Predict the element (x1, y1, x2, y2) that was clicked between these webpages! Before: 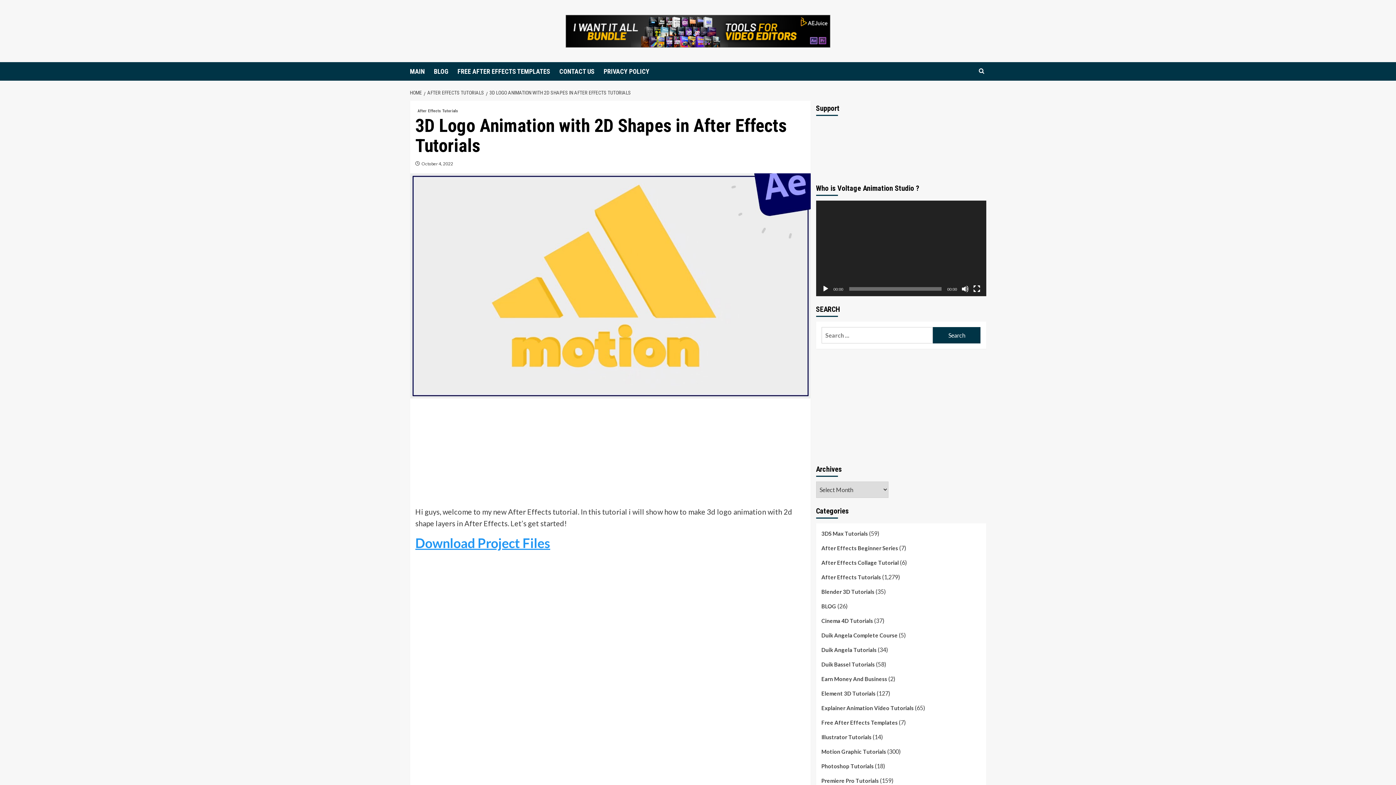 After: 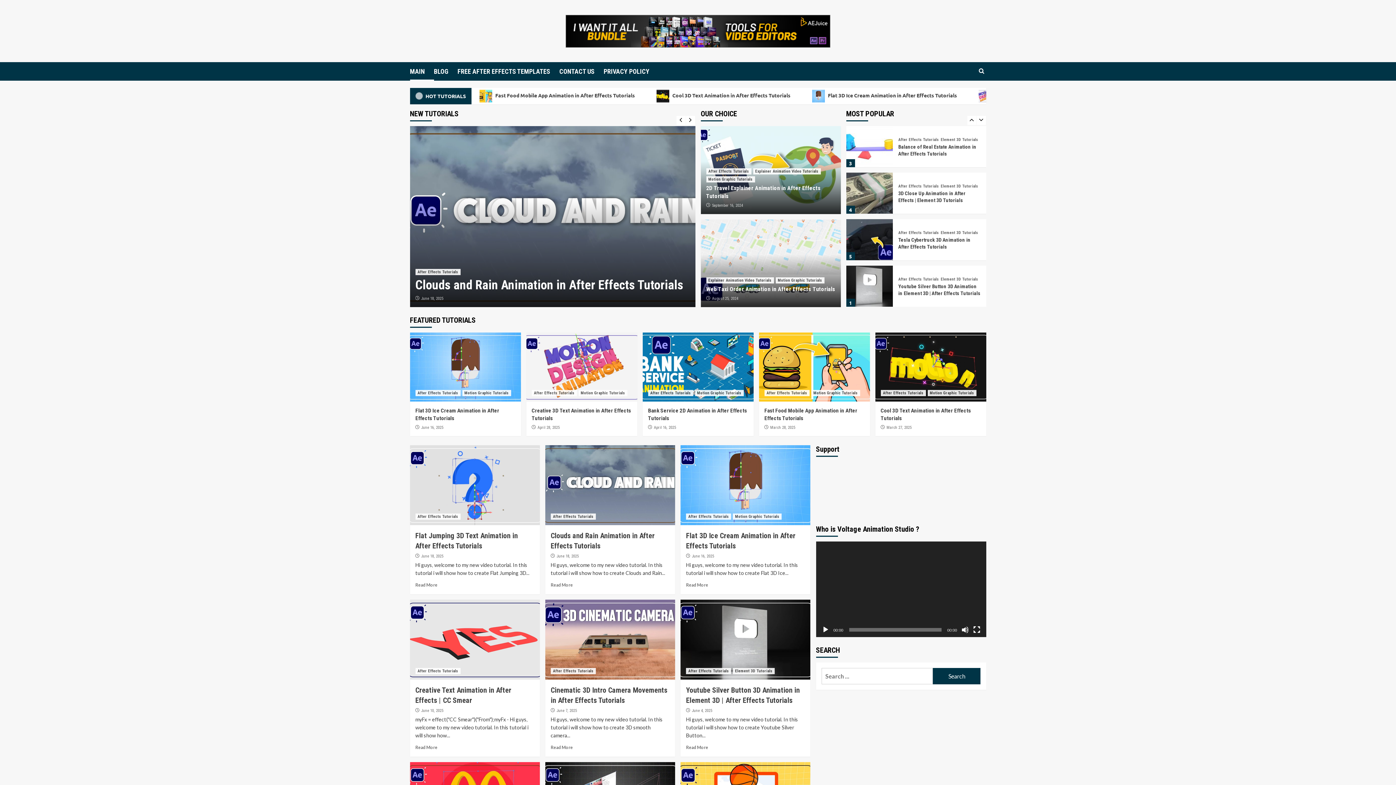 Action: label: MAIN bbox: (410, 62, 434, 80)